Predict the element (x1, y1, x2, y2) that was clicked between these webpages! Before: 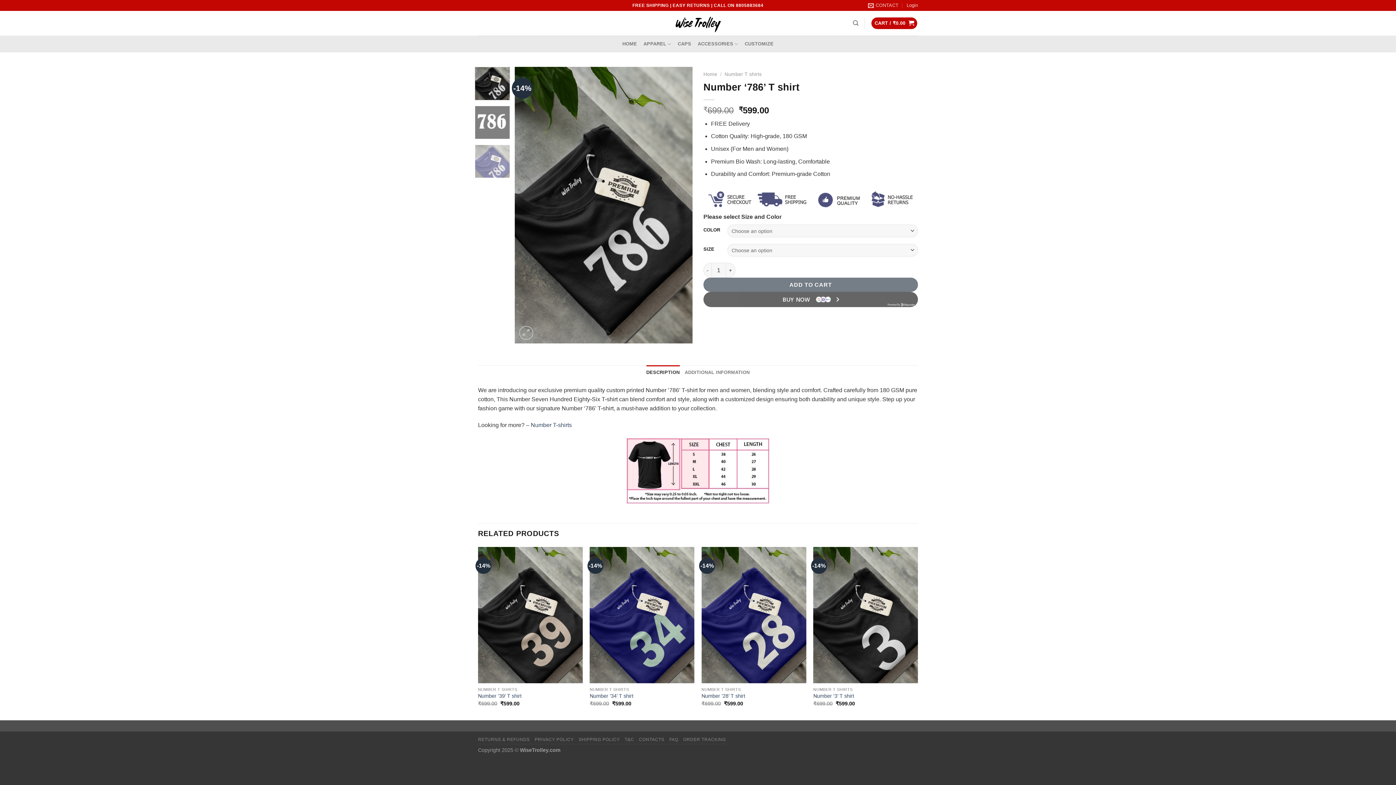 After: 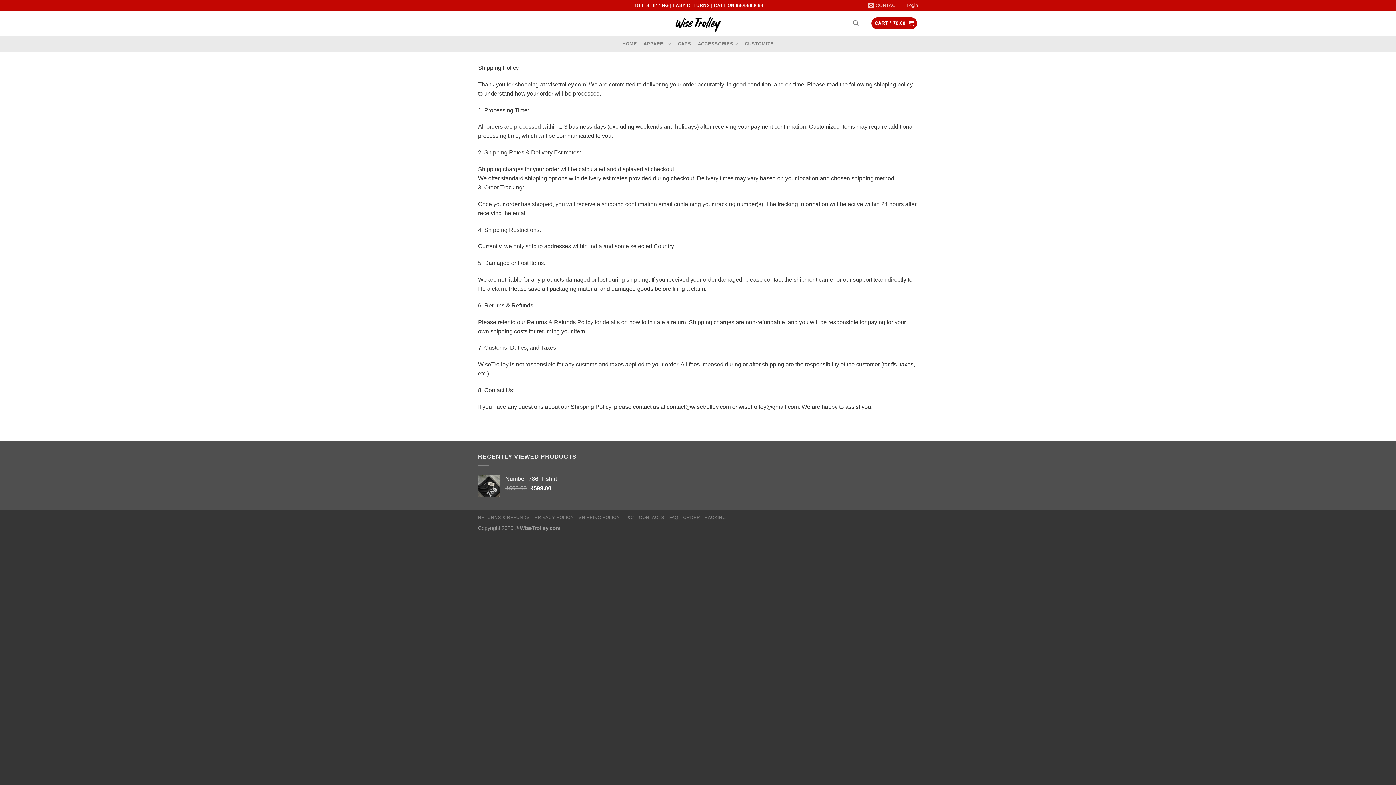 Action: bbox: (578, 737, 619, 742) label: SHIPPING POLICY